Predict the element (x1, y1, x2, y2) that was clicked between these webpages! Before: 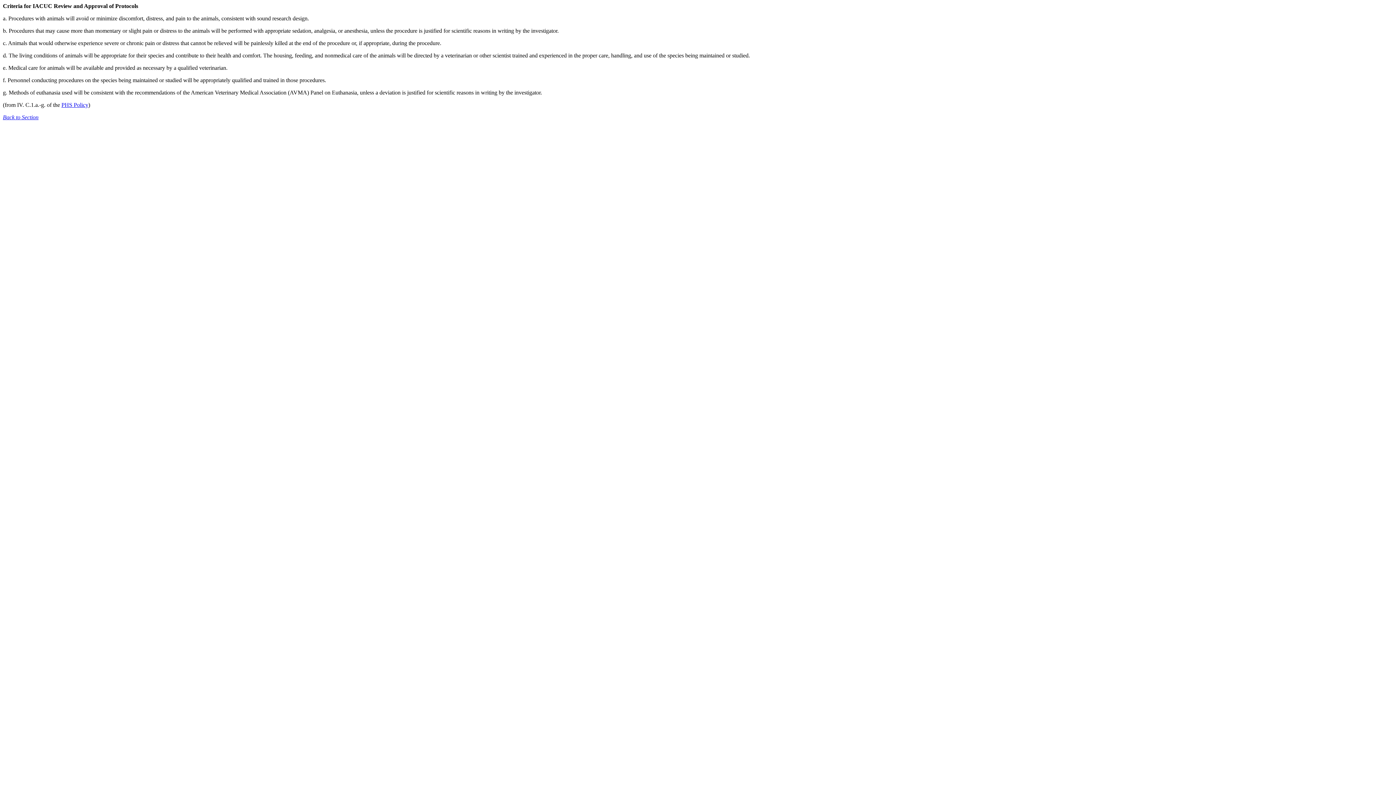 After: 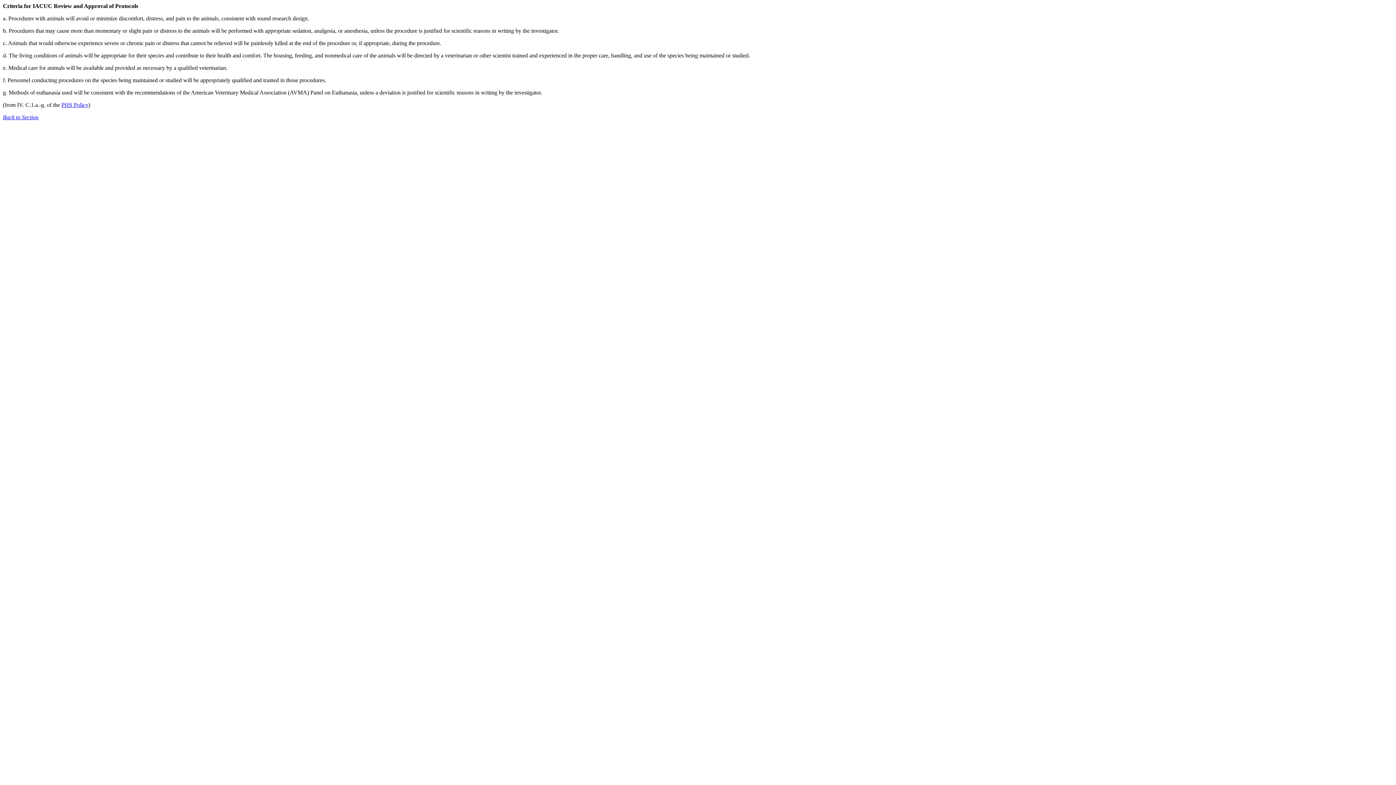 Action: label: (from IV. C.1.a.-g. of the  bbox: (2, 101, 61, 108)